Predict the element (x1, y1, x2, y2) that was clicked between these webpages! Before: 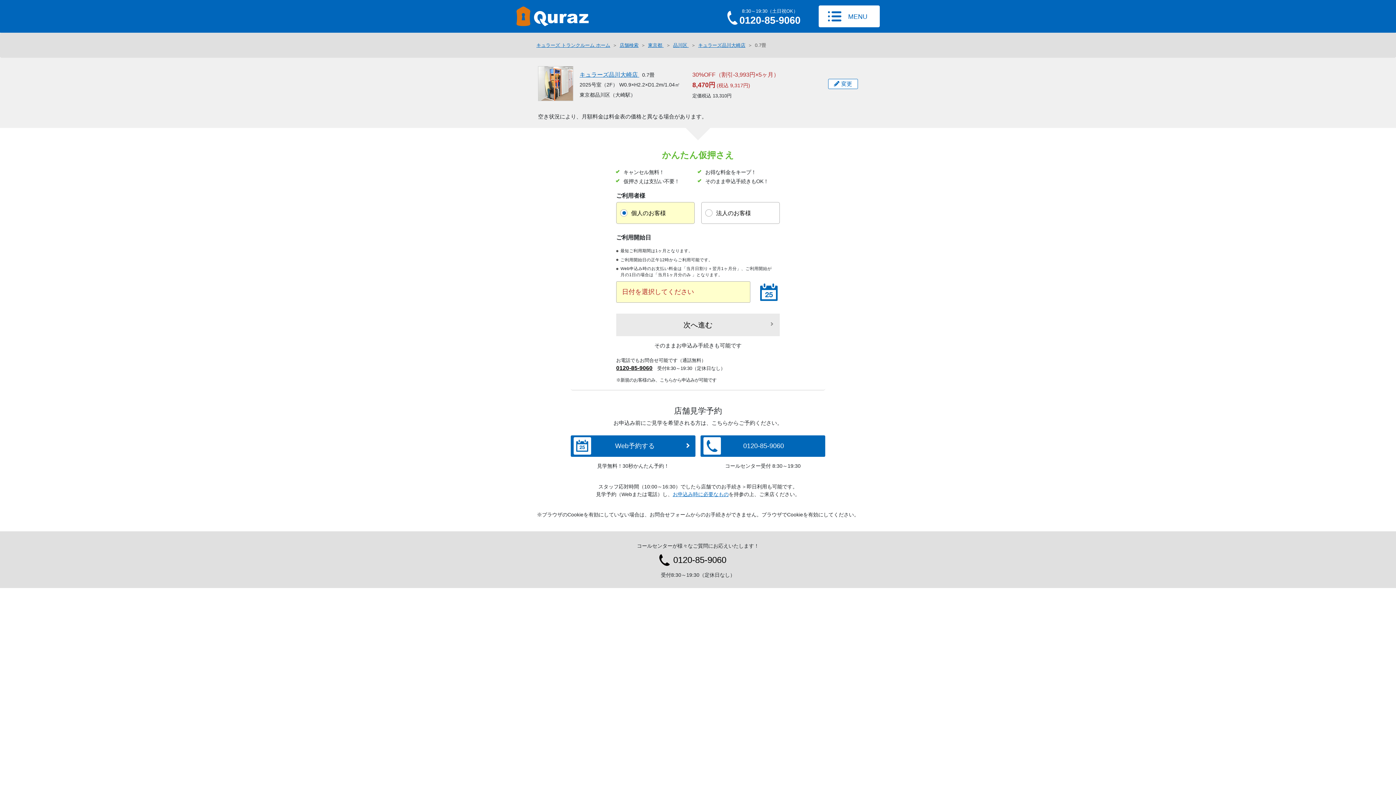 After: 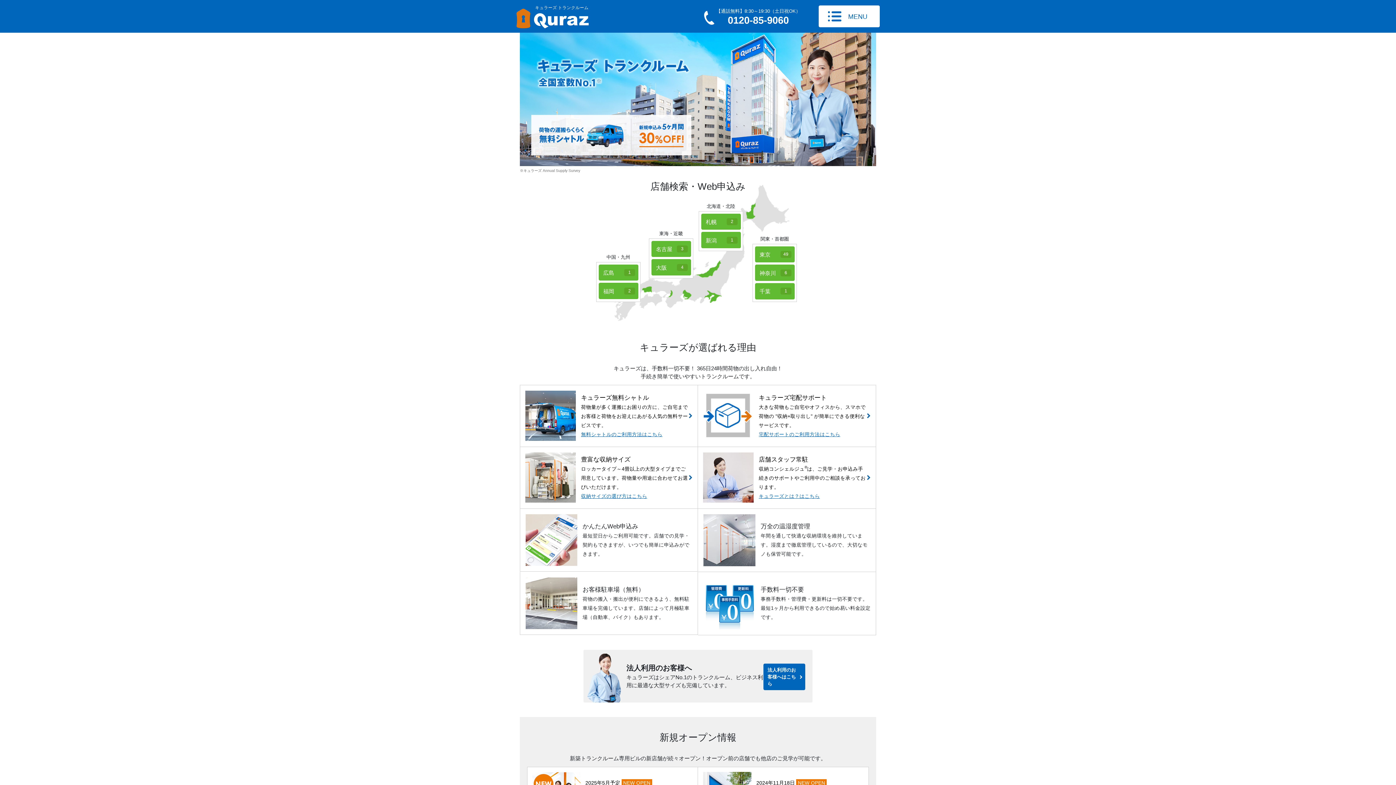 Action: bbox: (516, 13, 589, 18)